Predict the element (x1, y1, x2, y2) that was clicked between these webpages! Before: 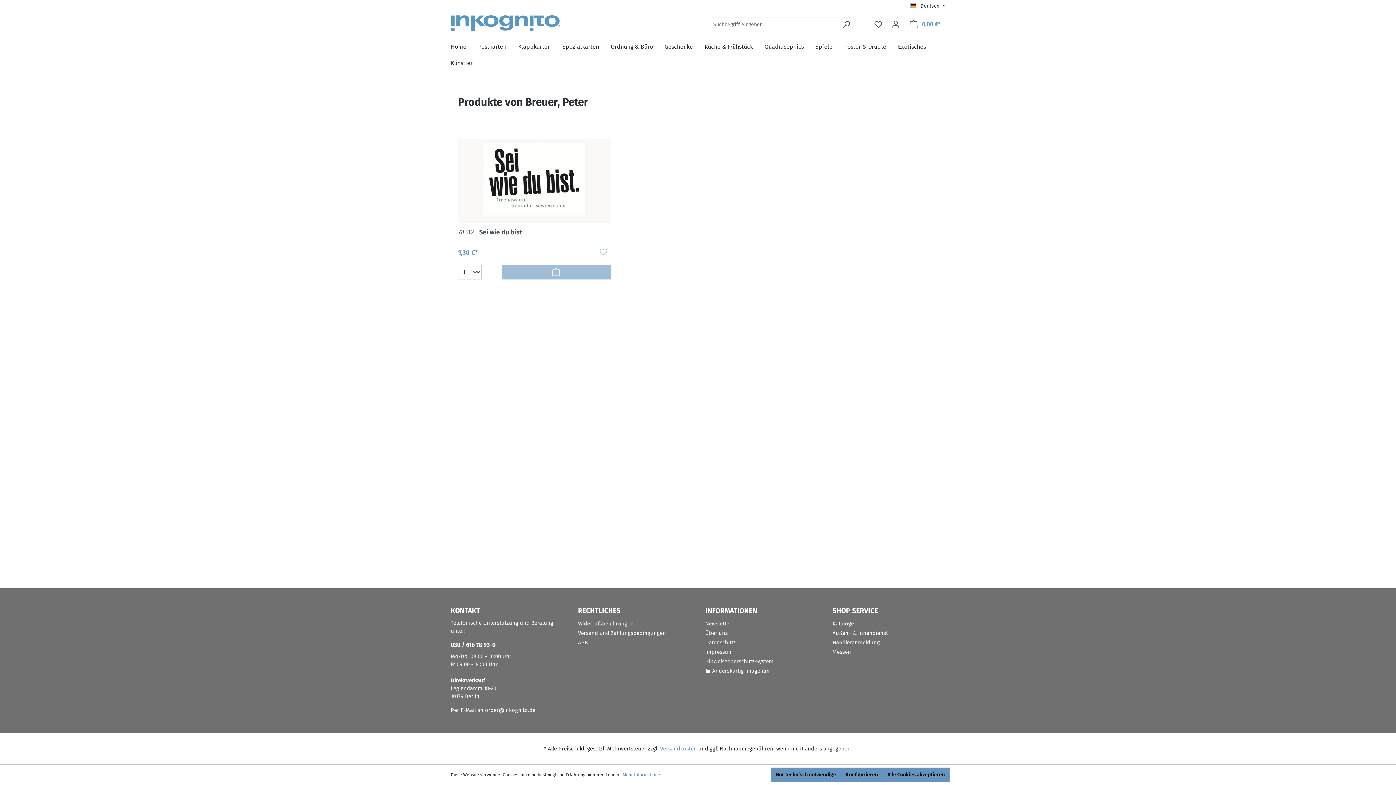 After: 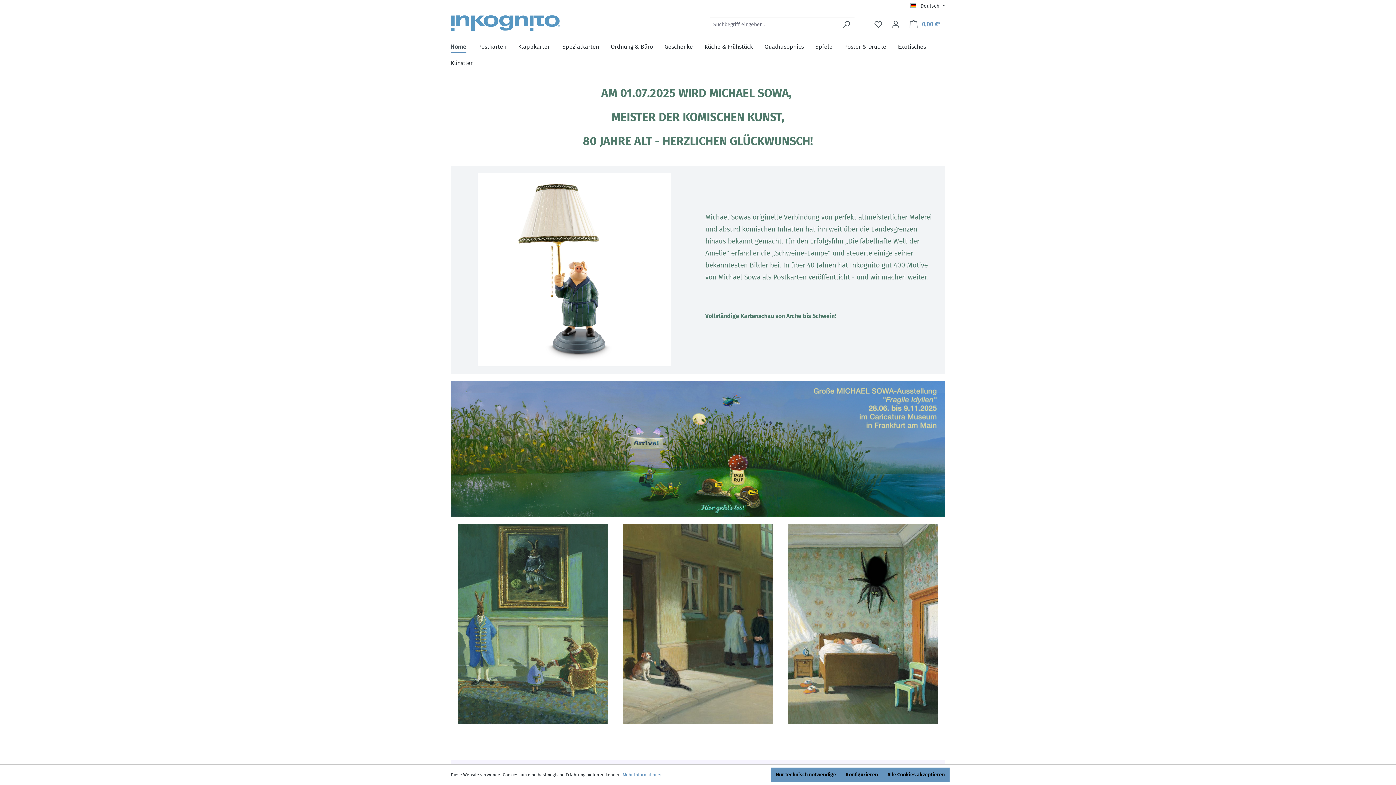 Action: label: Home bbox: (450, 39, 478, 55)